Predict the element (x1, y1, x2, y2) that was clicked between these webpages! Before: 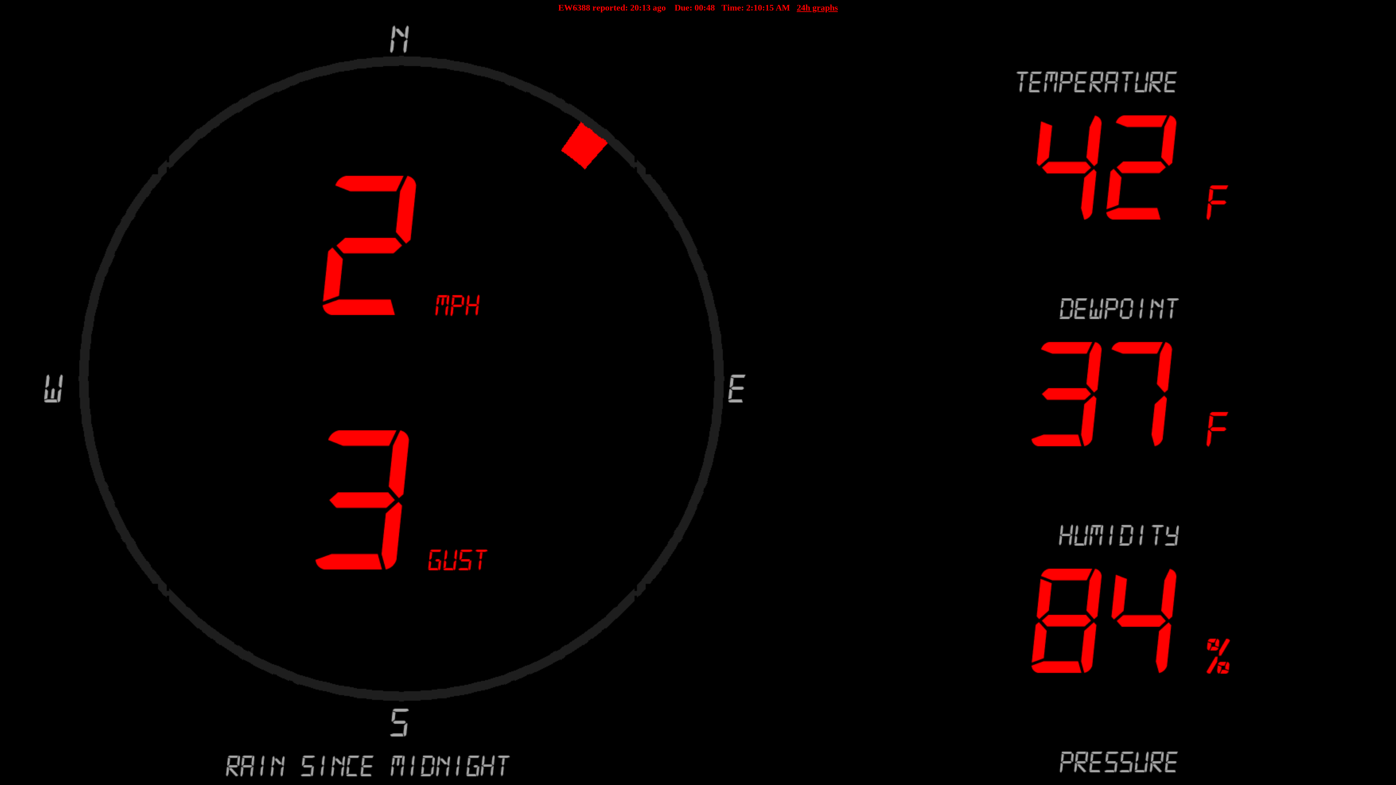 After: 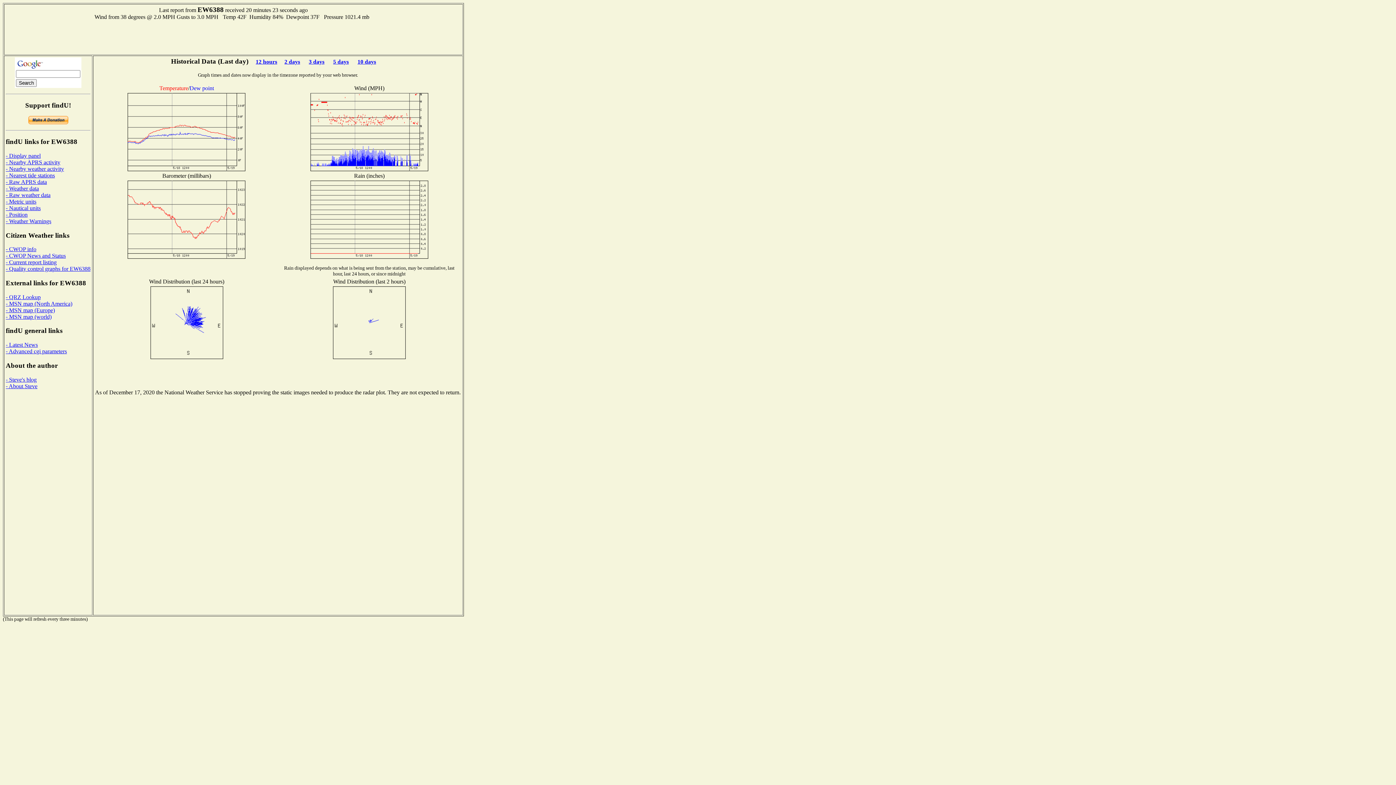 Action: bbox: (796, 2, 838, 12) label: 24h graphs